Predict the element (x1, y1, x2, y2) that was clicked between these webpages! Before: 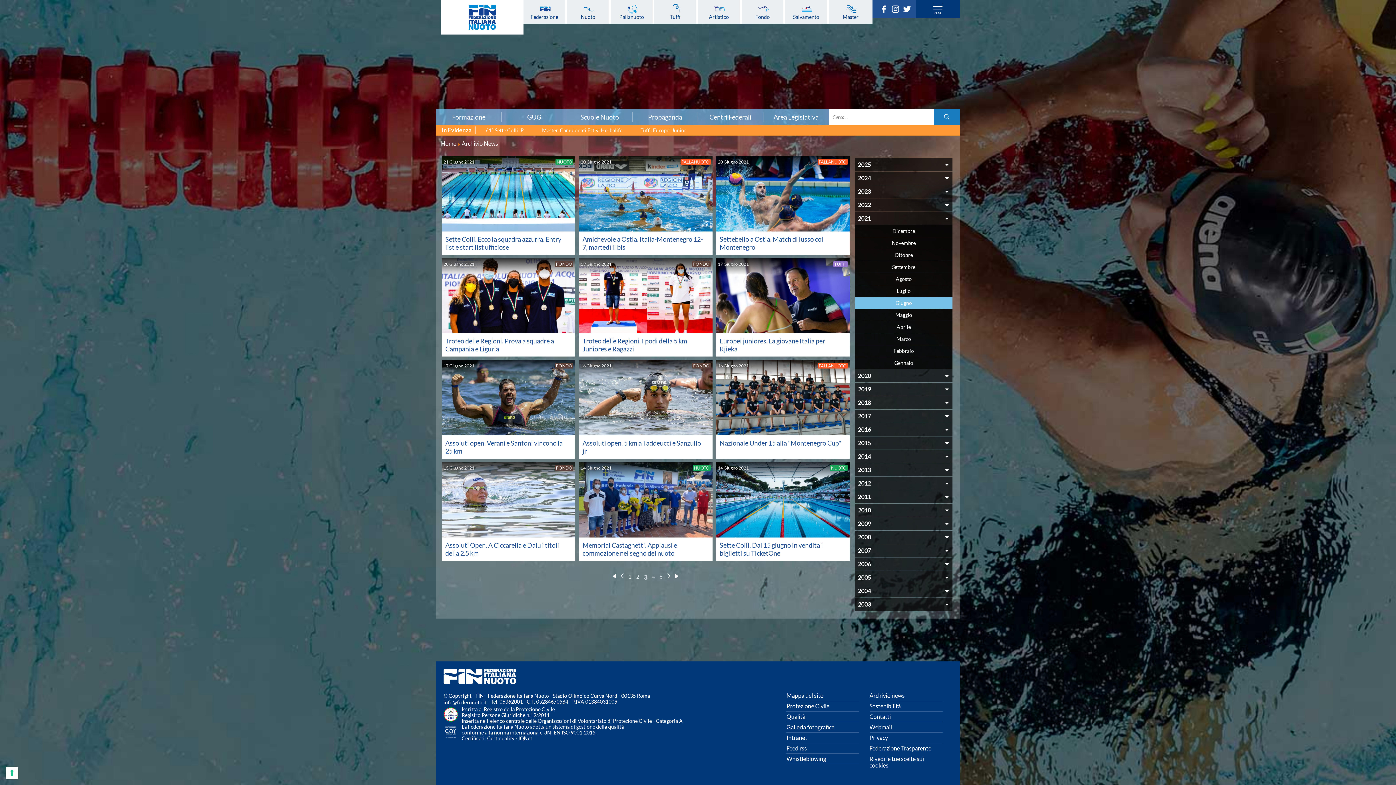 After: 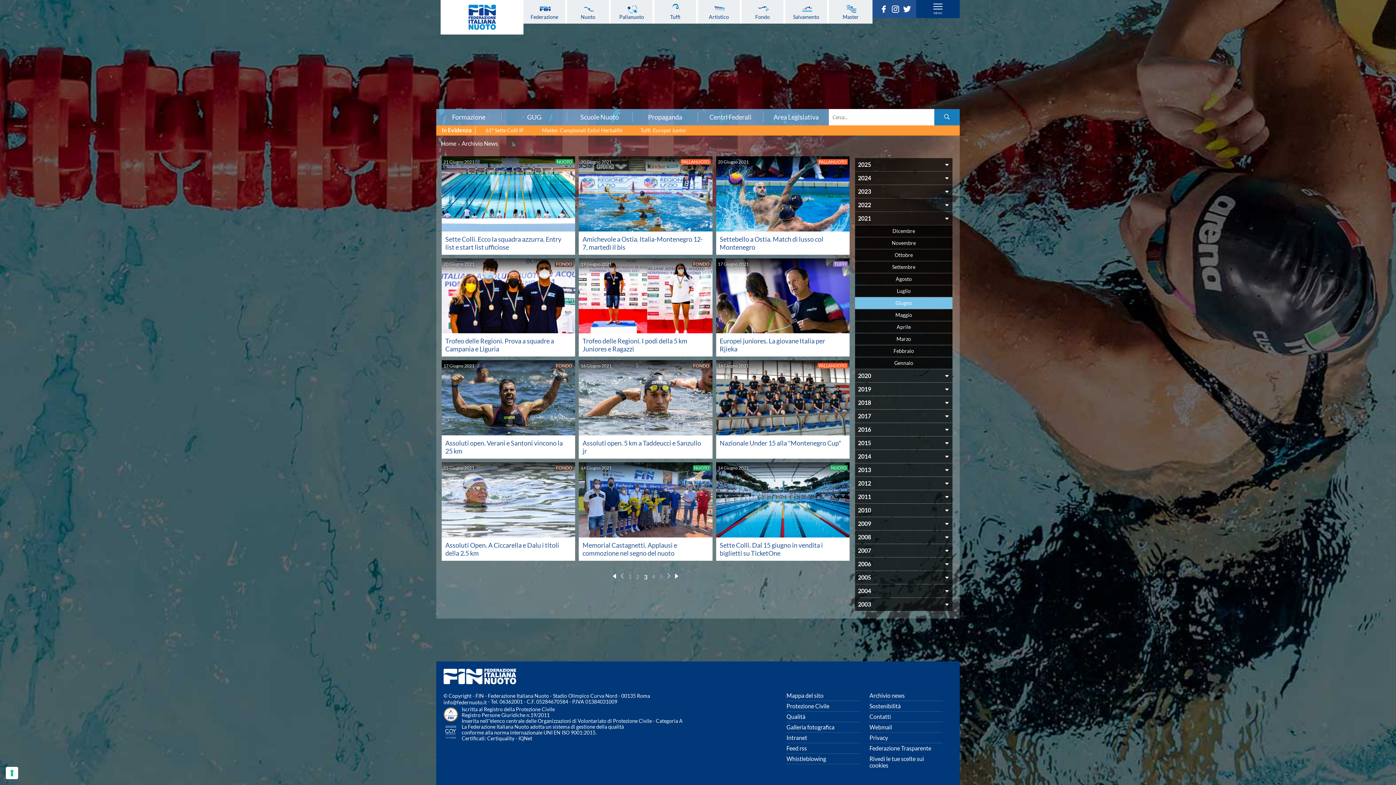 Action: bbox: (903, 6, 914, 14)